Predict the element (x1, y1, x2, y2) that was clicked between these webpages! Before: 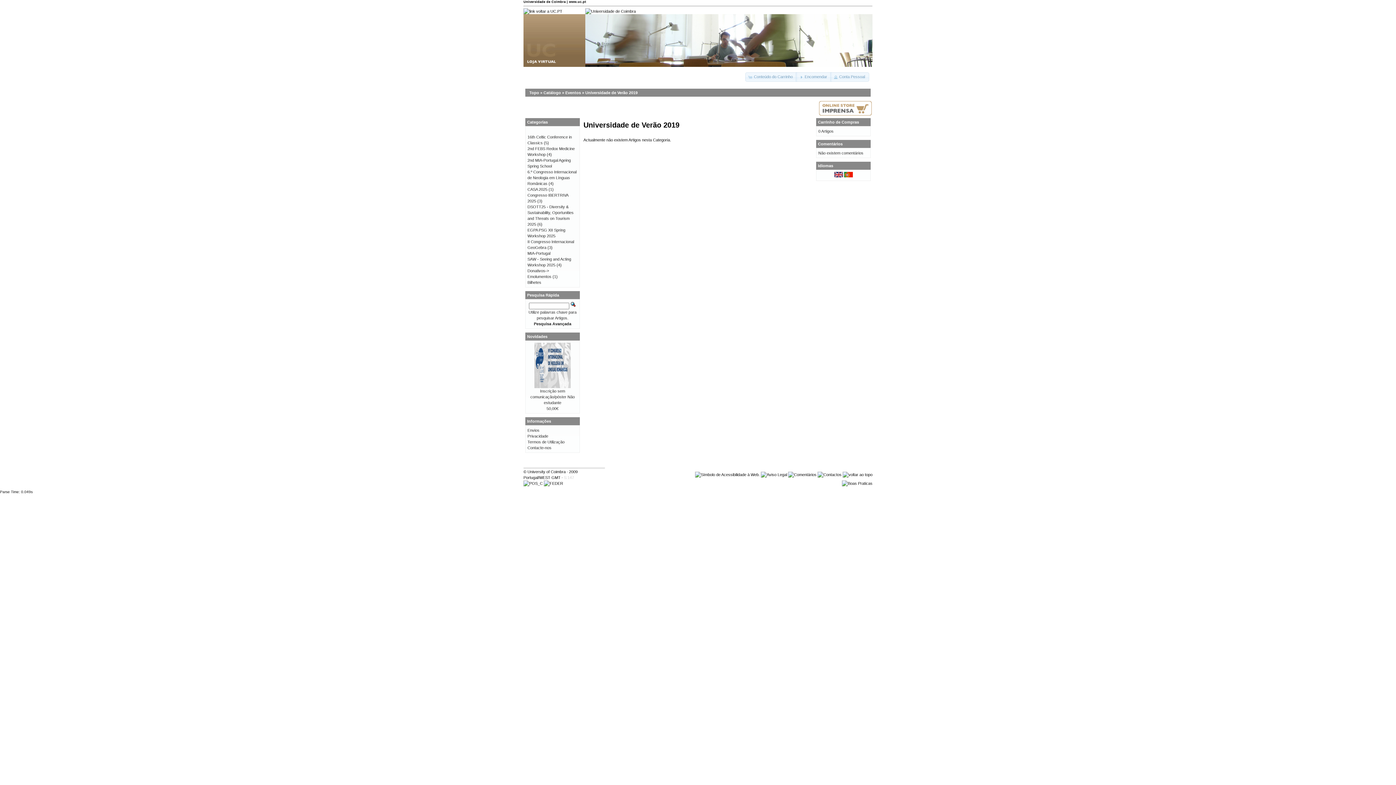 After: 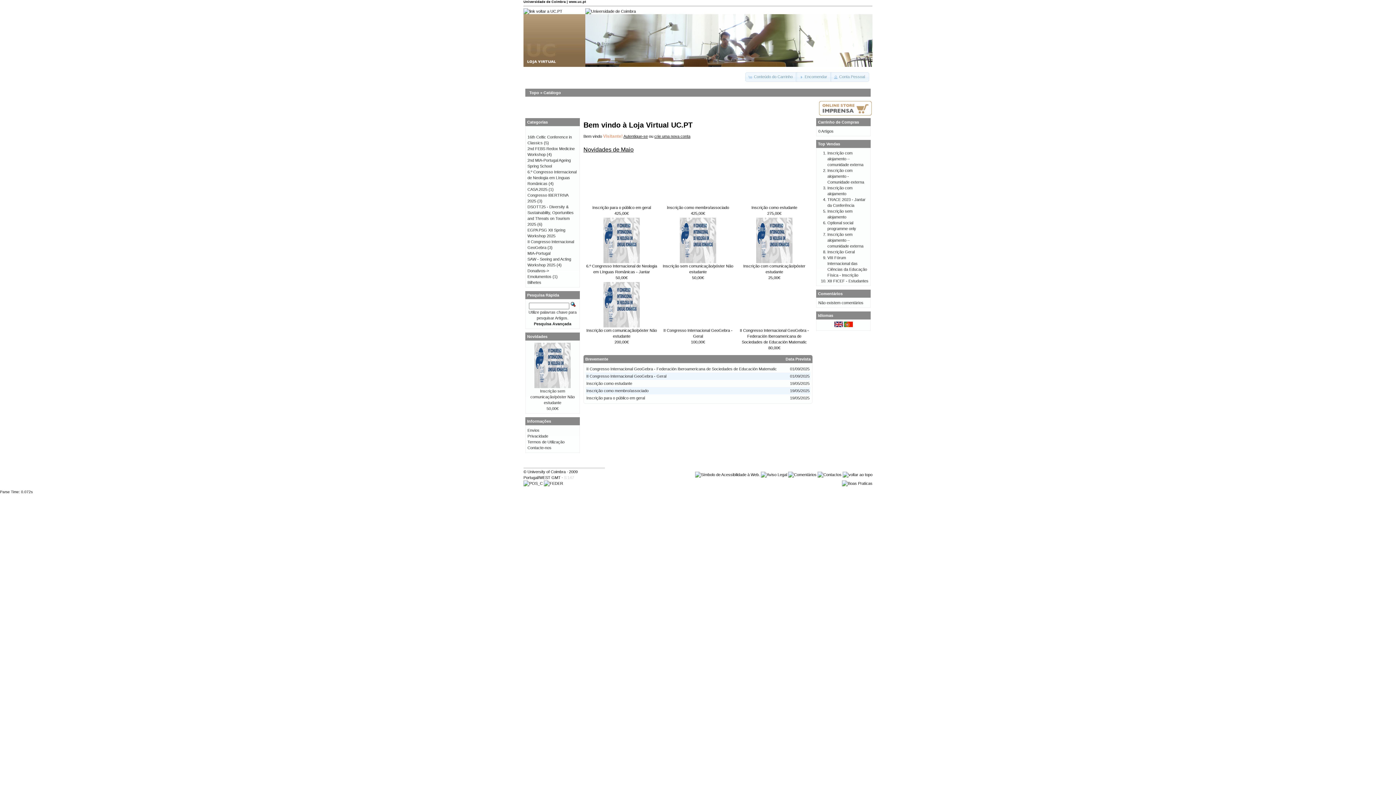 Action: label: Catálogo bbox: (543, 90, 561, 94)